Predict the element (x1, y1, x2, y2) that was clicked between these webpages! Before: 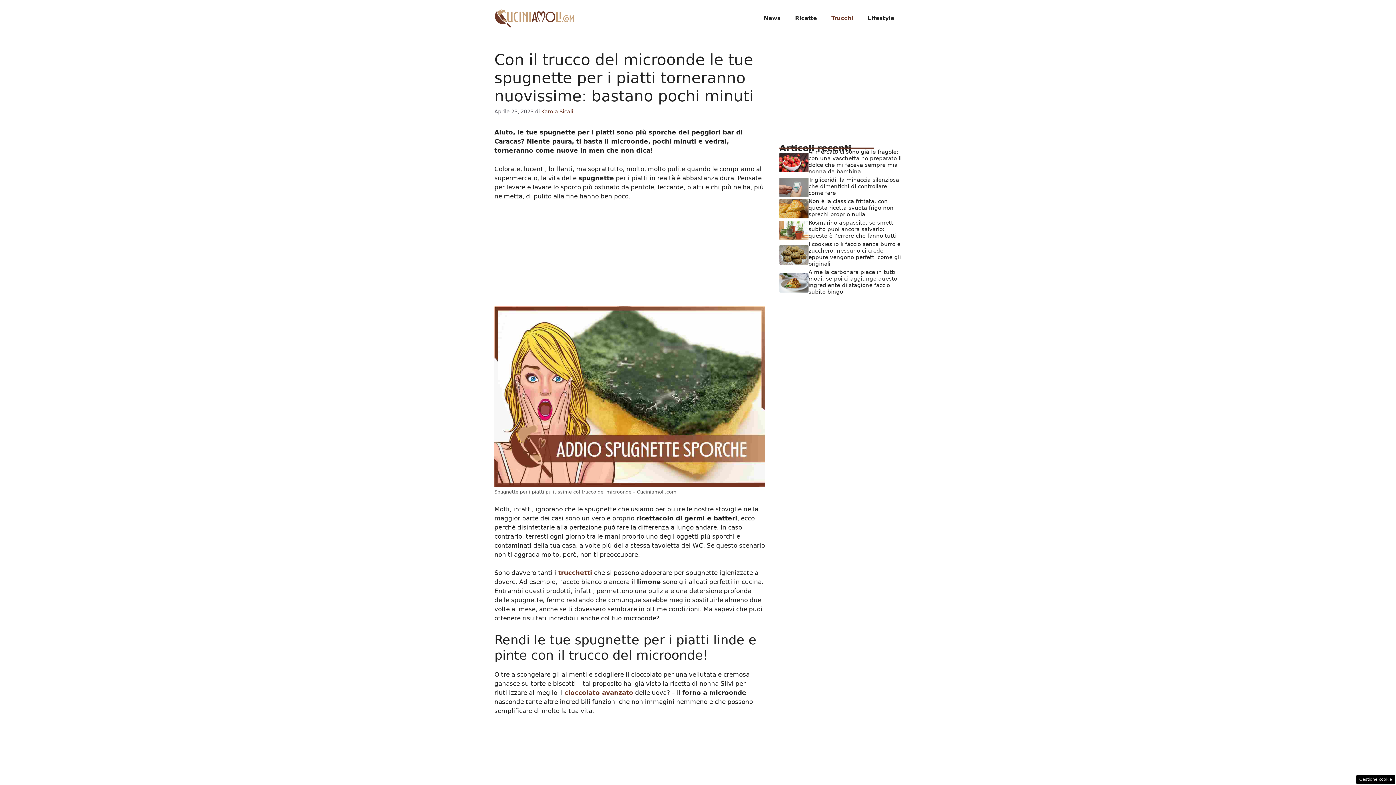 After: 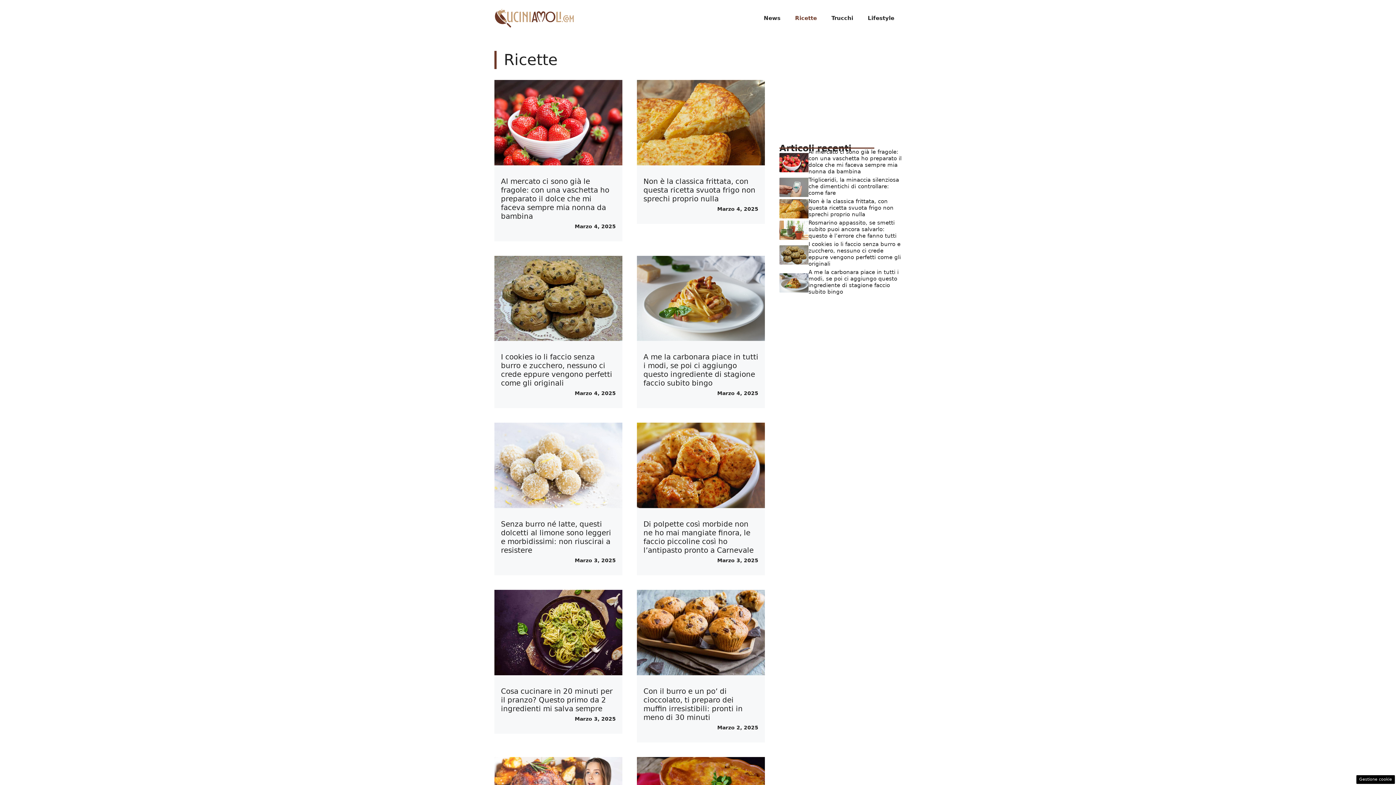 Action: label: Ricette bbox: (788, 7, 824, 29)